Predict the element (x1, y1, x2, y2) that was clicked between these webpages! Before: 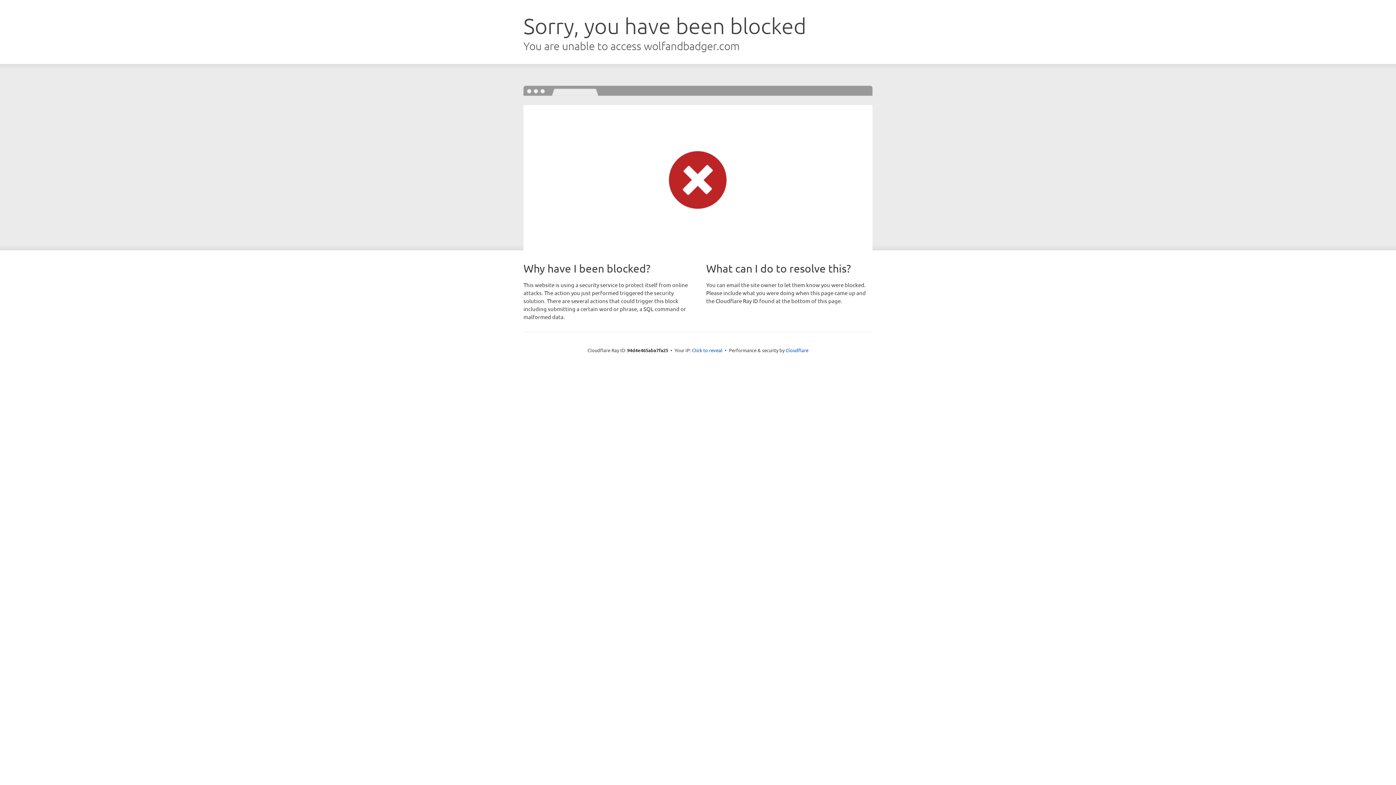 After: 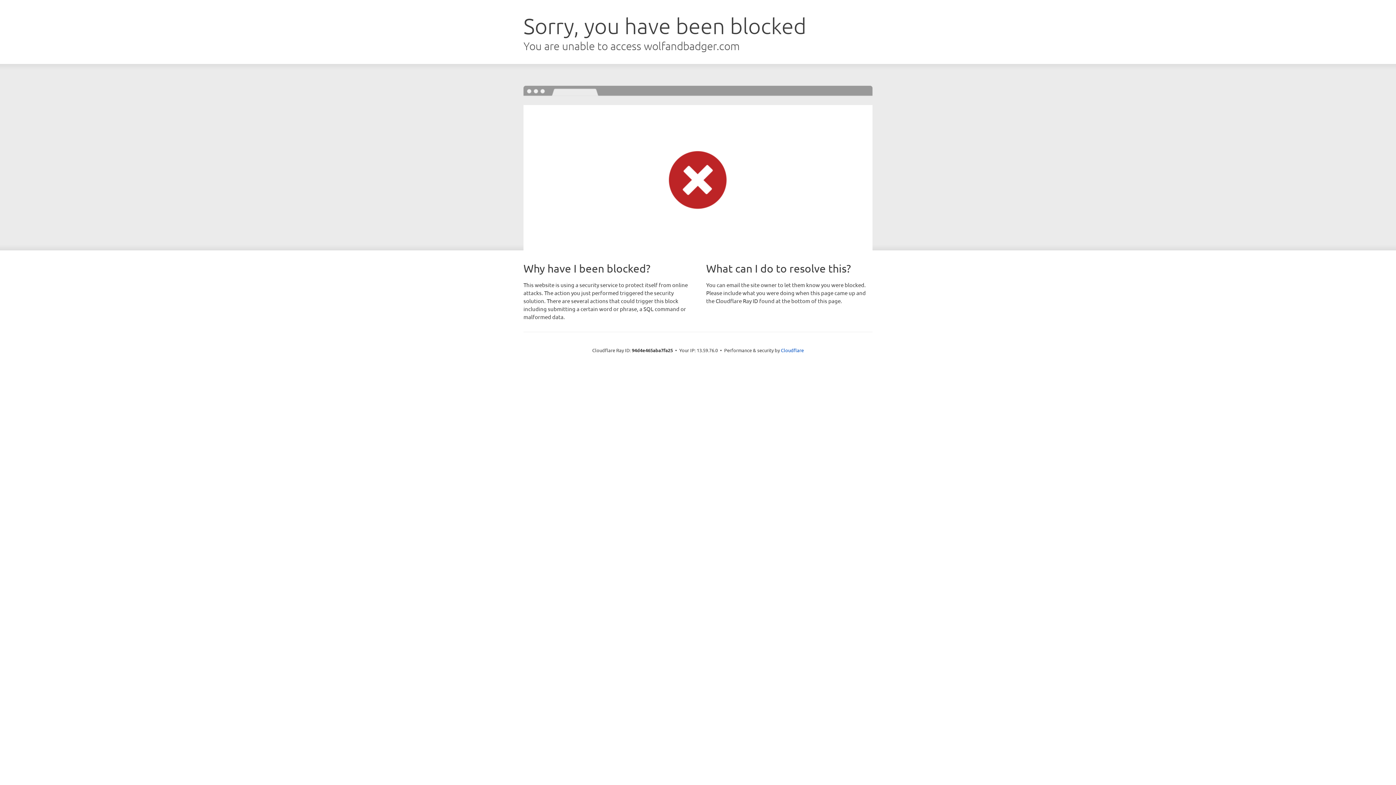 Action: bbox: (692, 346, 722, 353) label: Click to reveal